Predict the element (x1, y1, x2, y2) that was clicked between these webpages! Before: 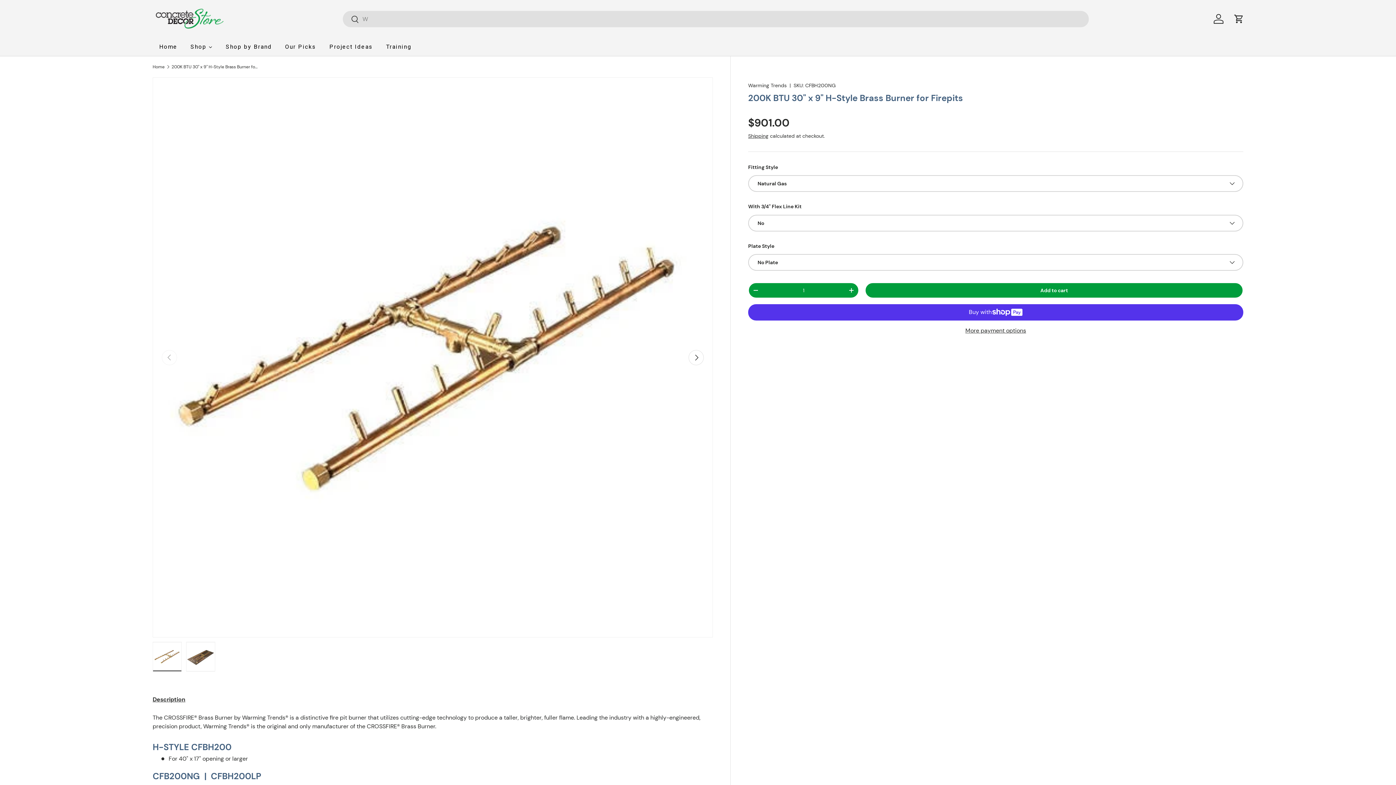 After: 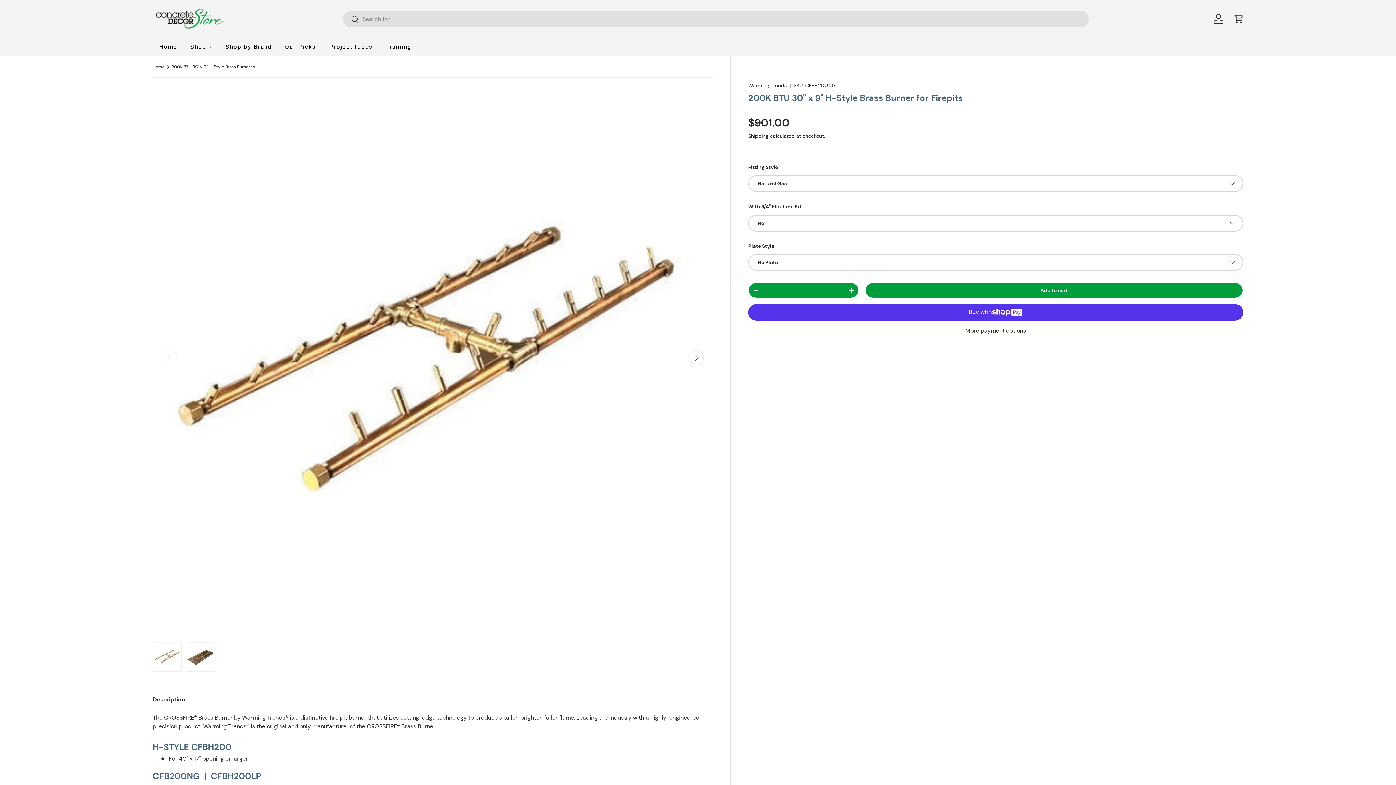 Action: bbox: (152, 642, 181, 672) label: Load image 1 in gallery view